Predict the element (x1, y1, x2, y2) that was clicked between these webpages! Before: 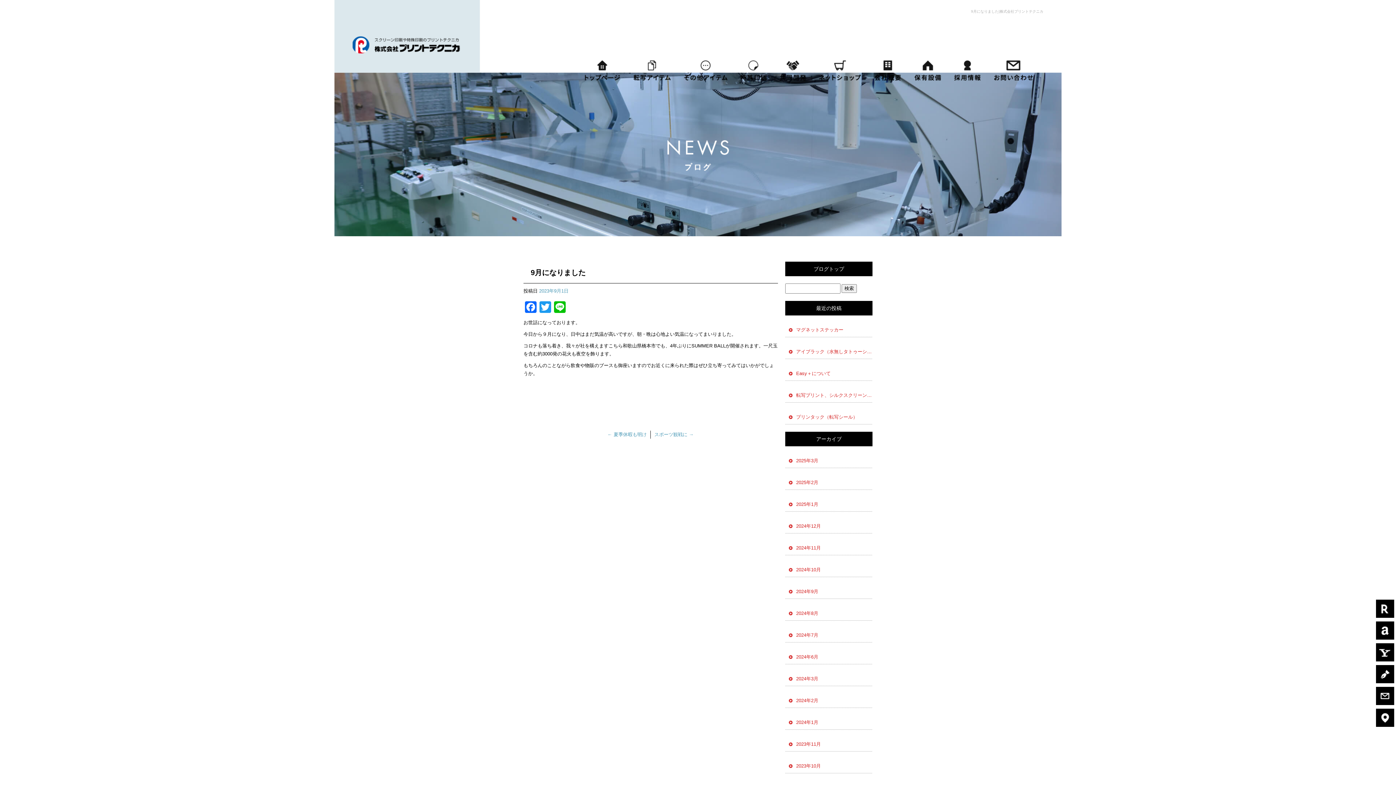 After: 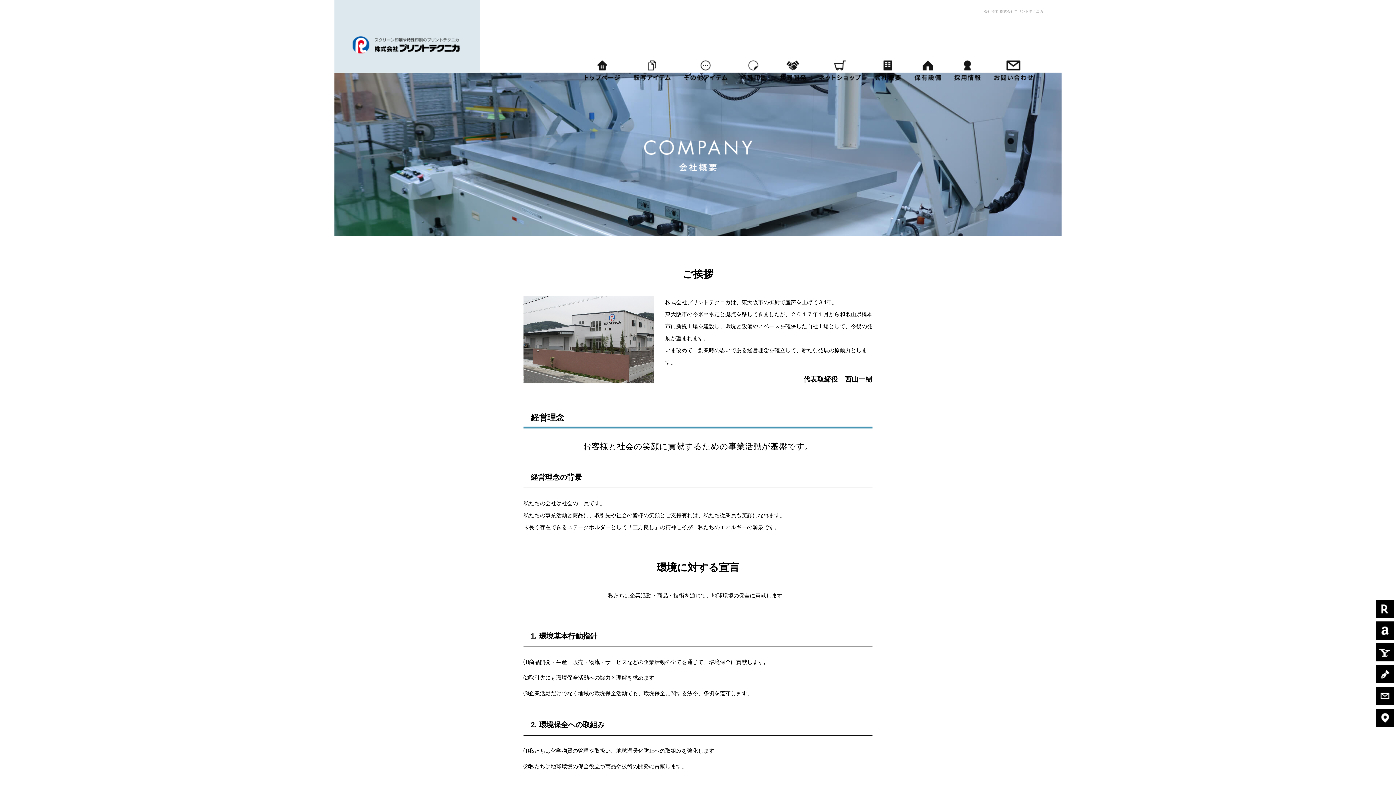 Action: bbox: (1376, 709, 1396, 727)